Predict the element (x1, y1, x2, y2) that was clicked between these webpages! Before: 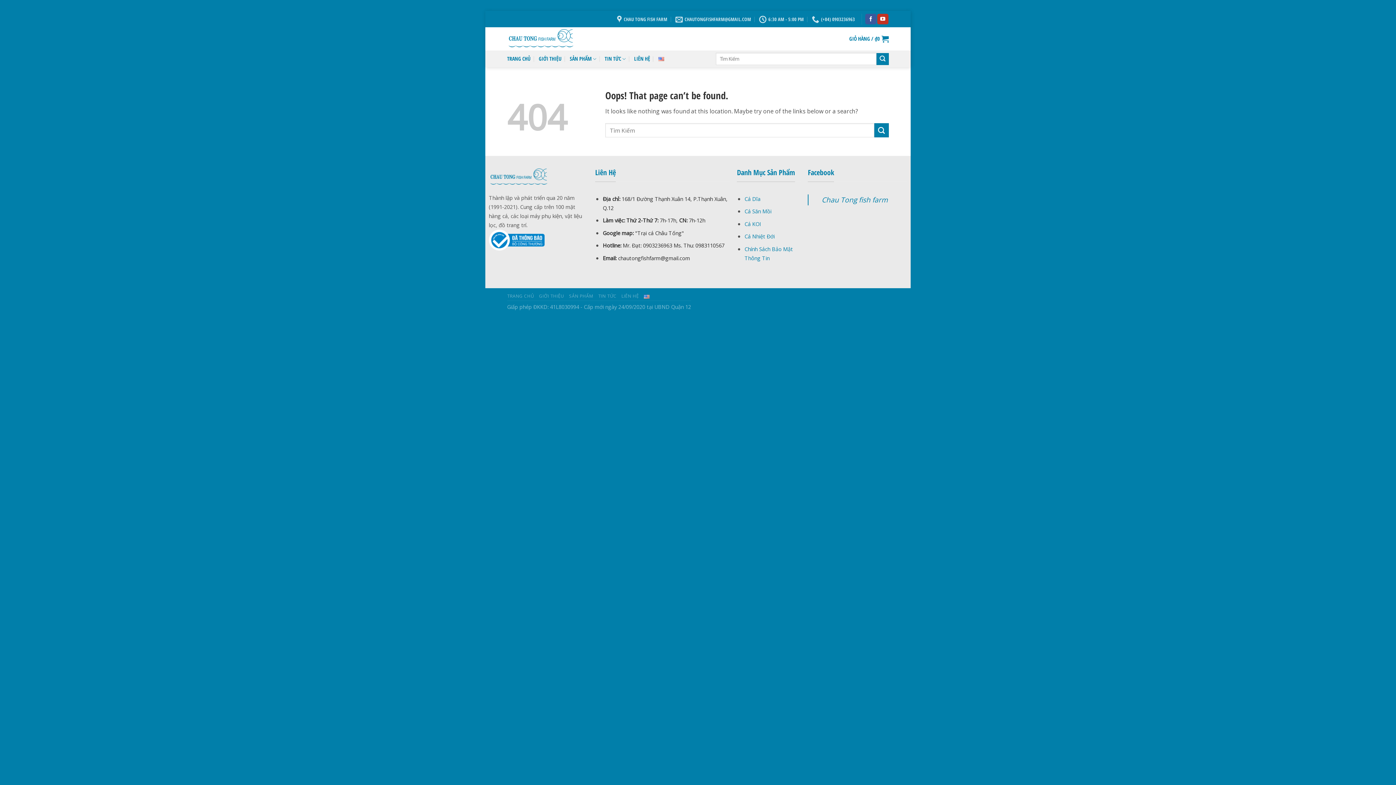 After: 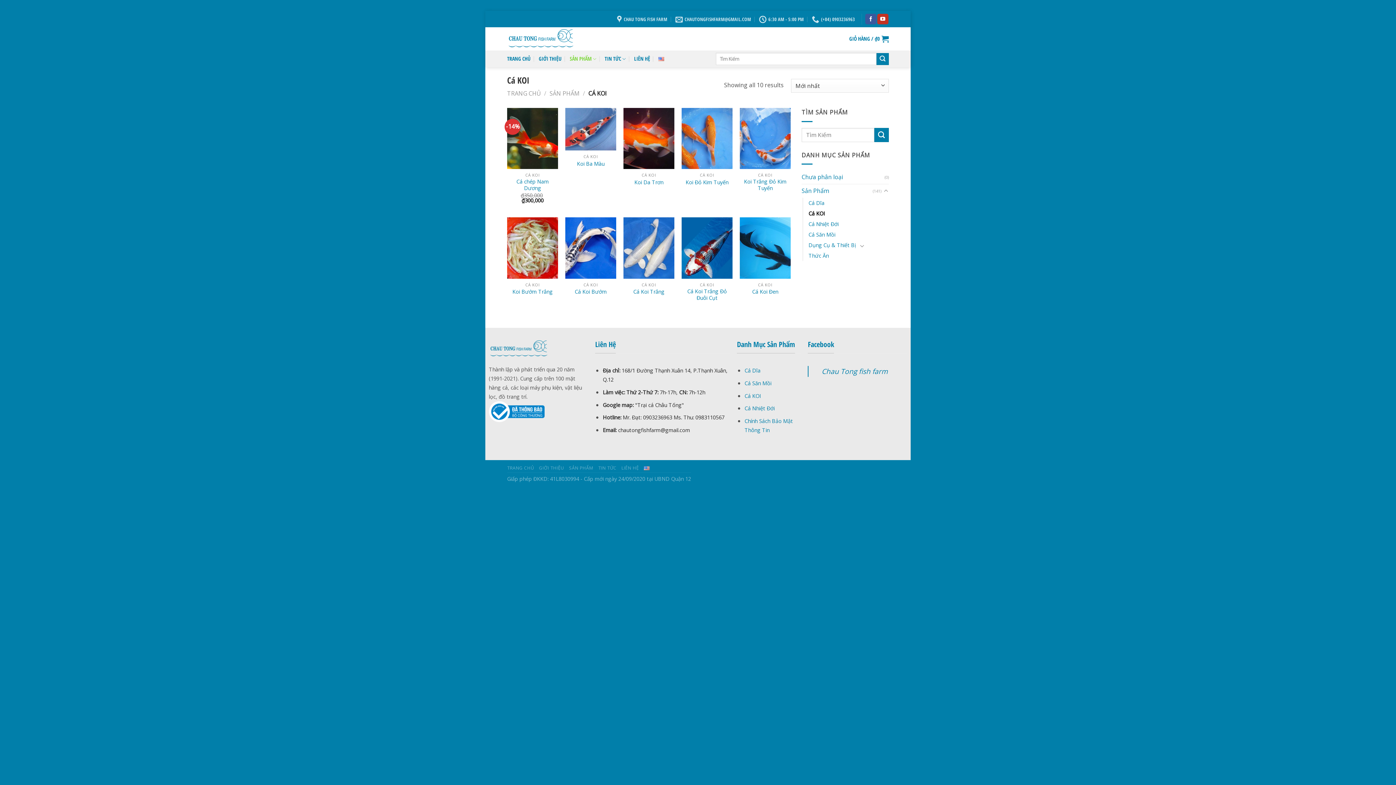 Action: bbox: (744, 219, 761, 227) label: Cá KOI